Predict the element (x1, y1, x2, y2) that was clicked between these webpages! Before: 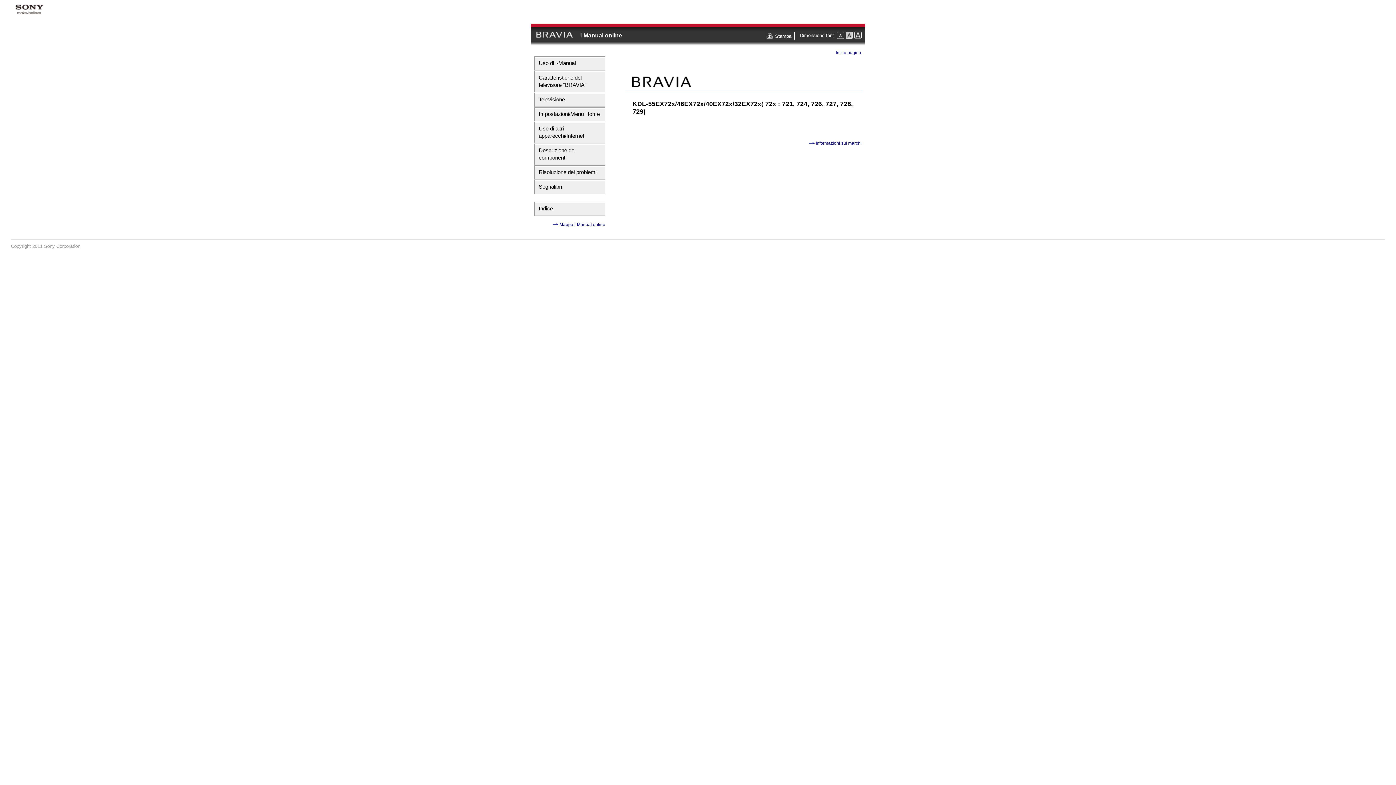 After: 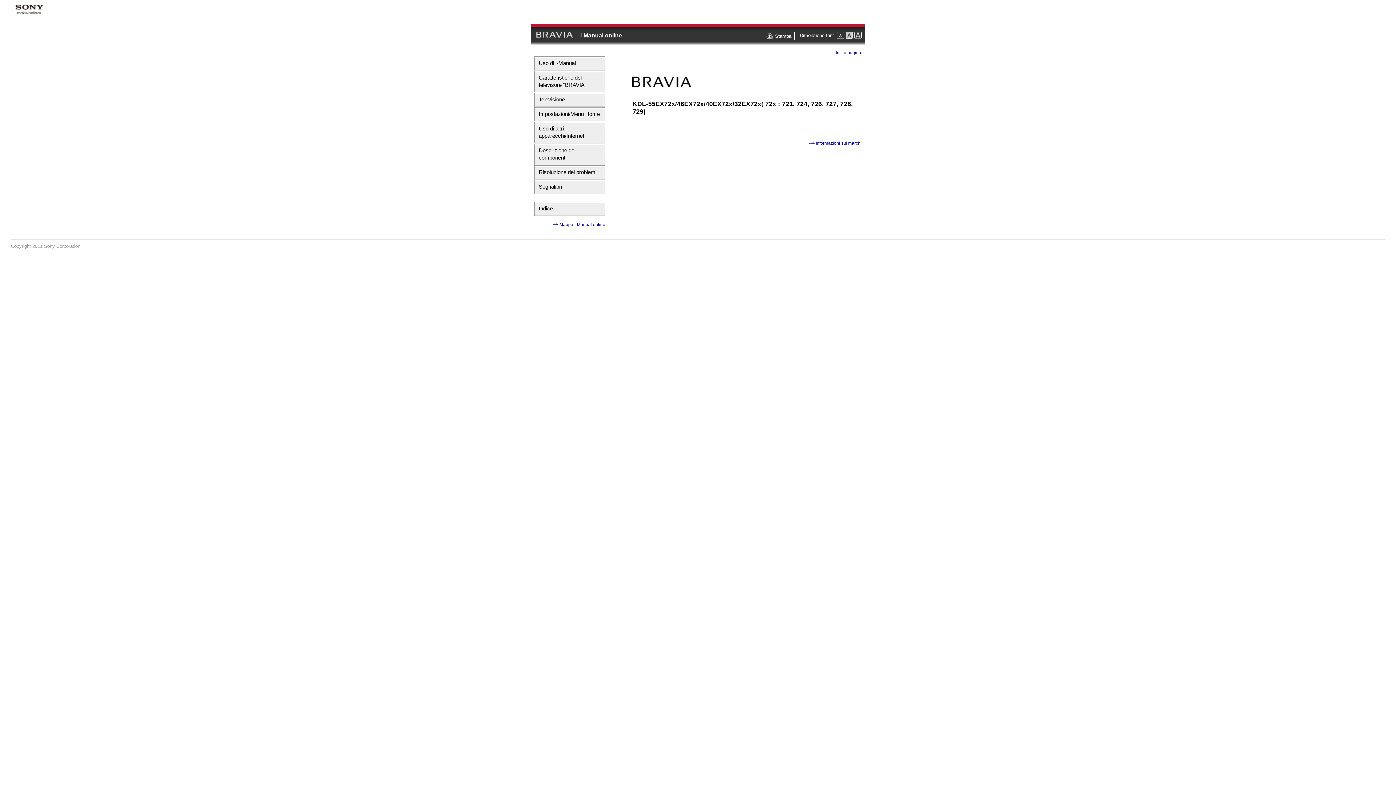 Action: bbox: (536, 31, 573, 37)